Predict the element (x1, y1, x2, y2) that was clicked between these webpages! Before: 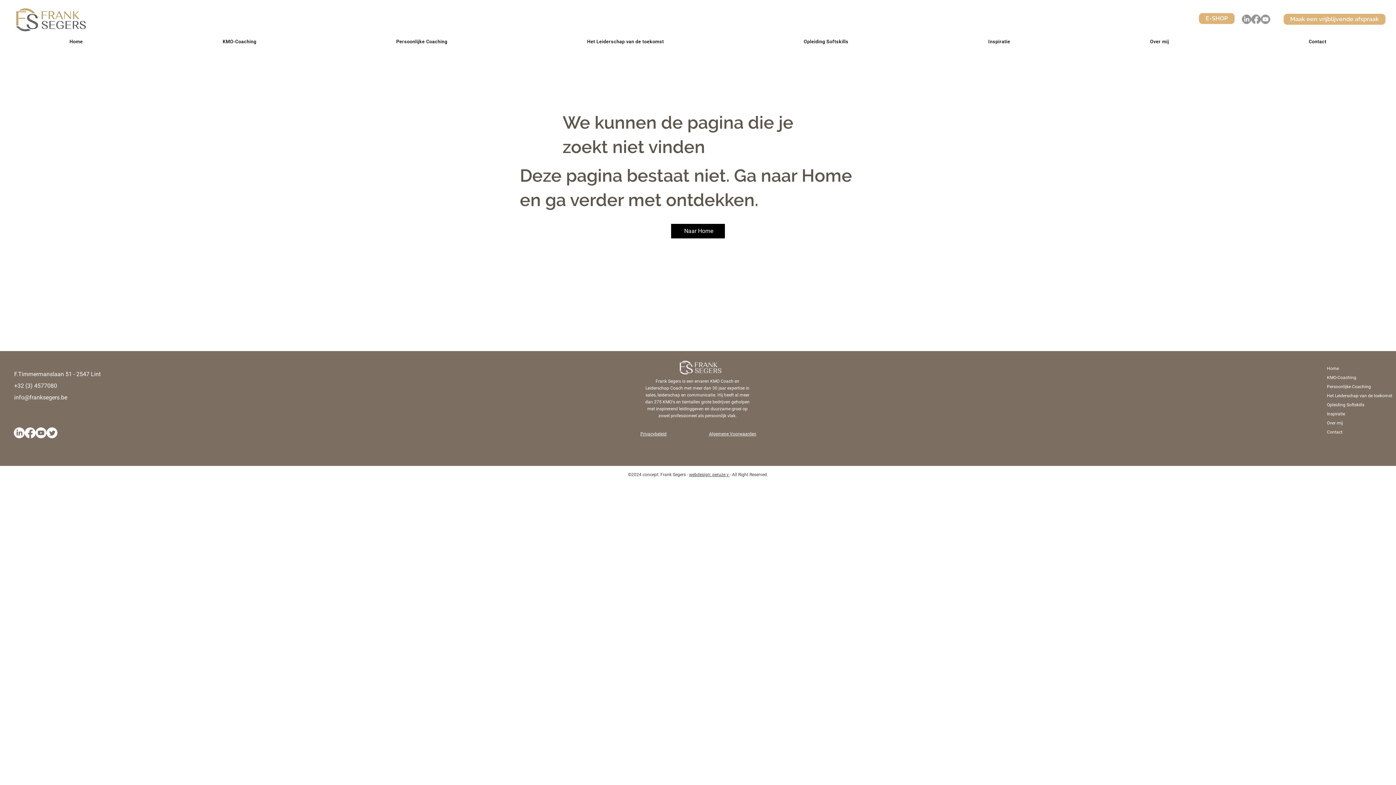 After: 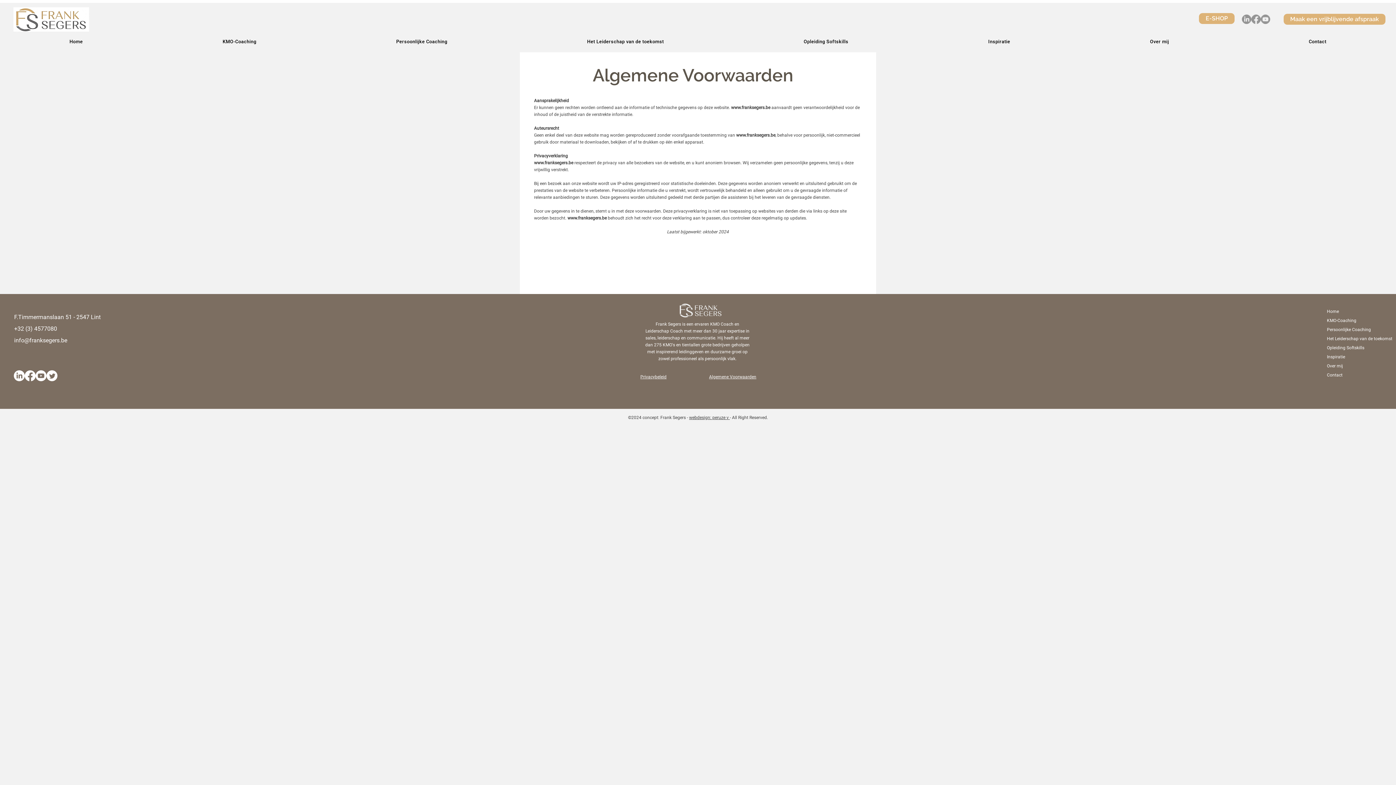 Action: label: Algemene Voorwaarden bbox: (709, 431, 756, 436)